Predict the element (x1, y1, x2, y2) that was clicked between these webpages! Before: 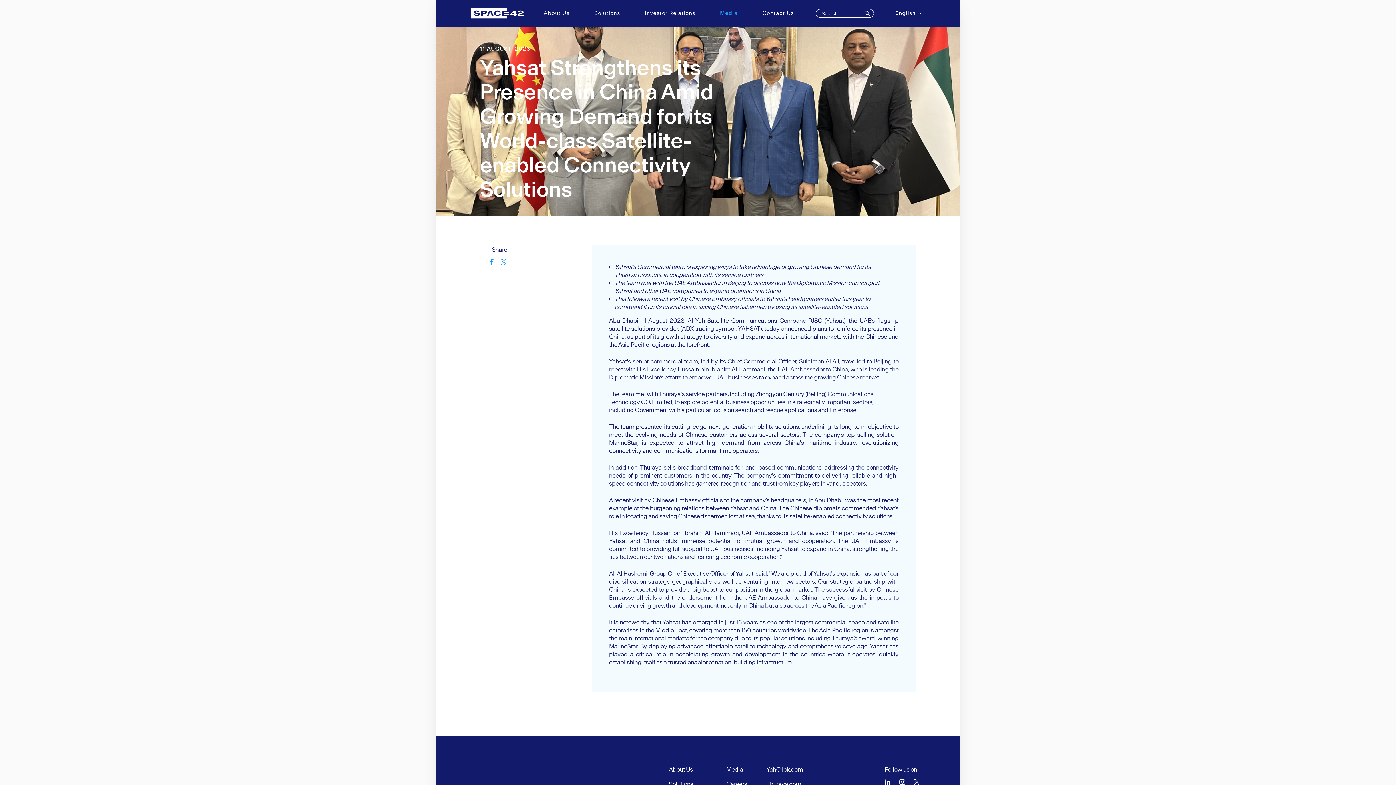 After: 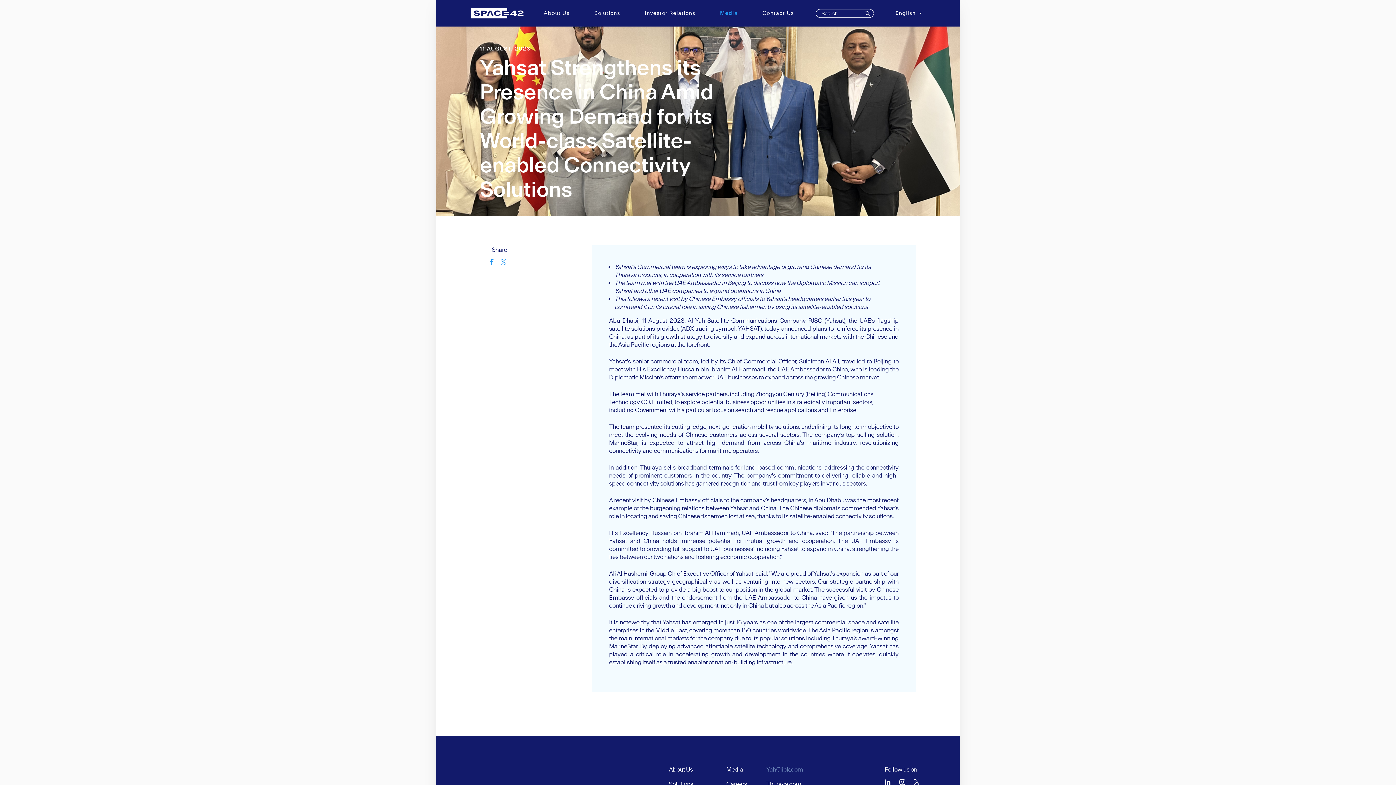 Action: bbox: (766, 766, 803, 773) label: YahClick.com